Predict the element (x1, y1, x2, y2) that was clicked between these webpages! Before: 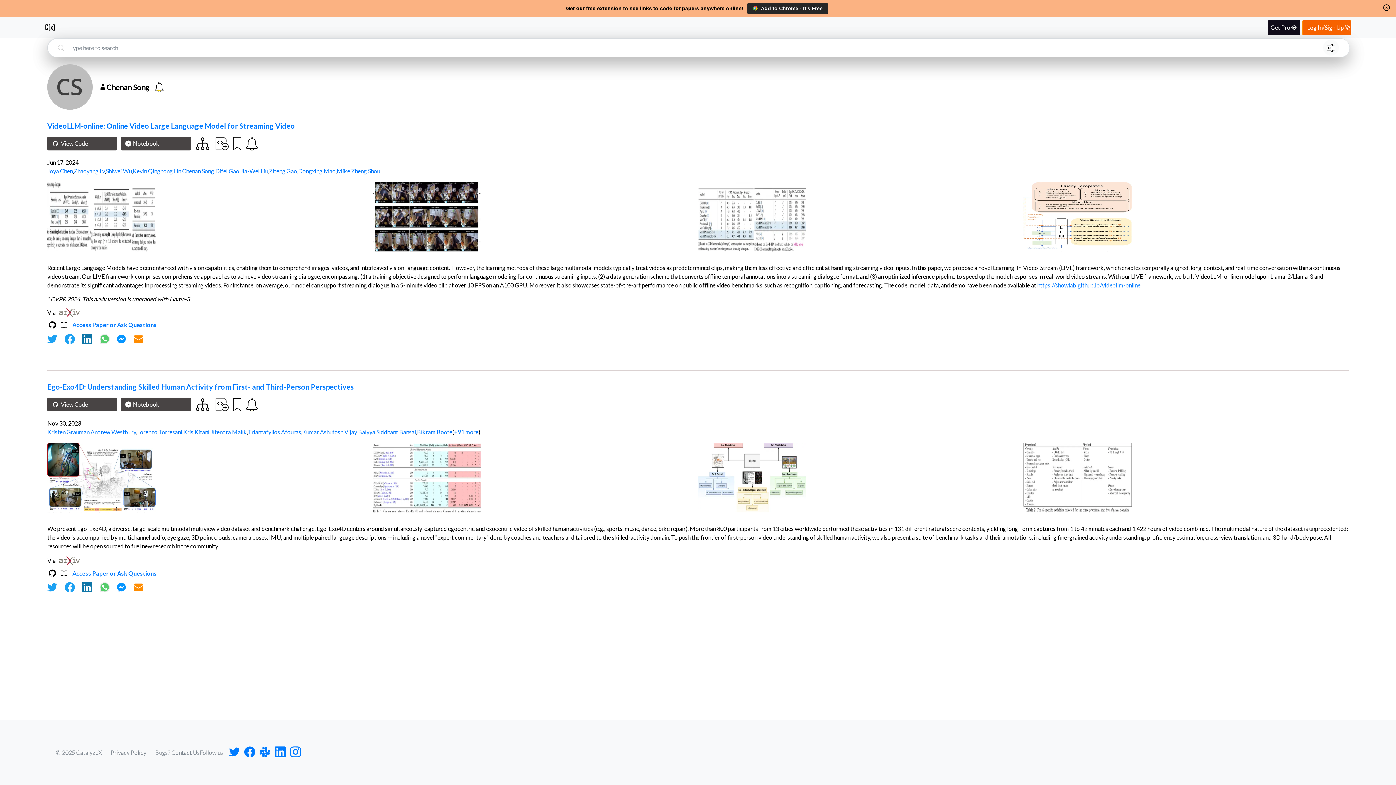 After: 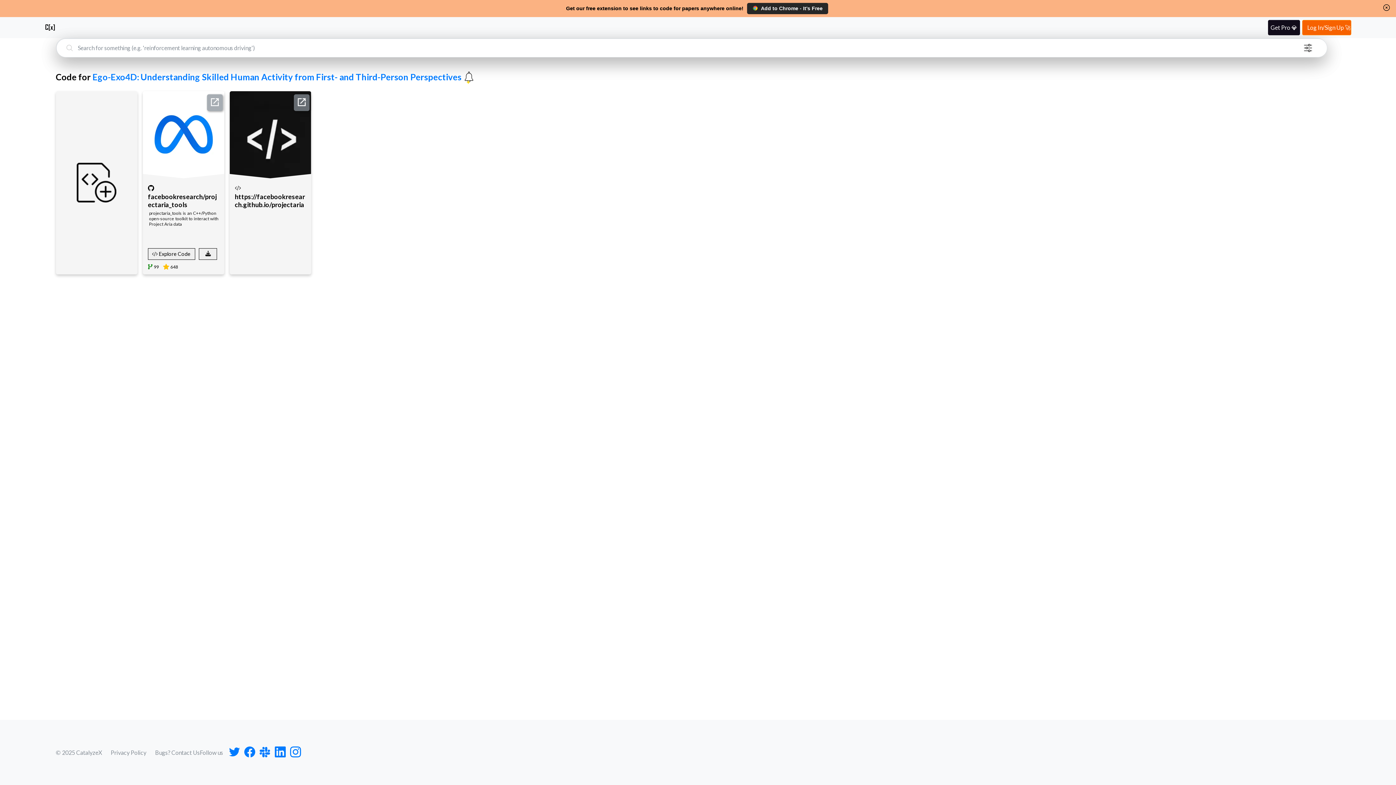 Action: bbox: (47, 397, 117, 411) label: View Code